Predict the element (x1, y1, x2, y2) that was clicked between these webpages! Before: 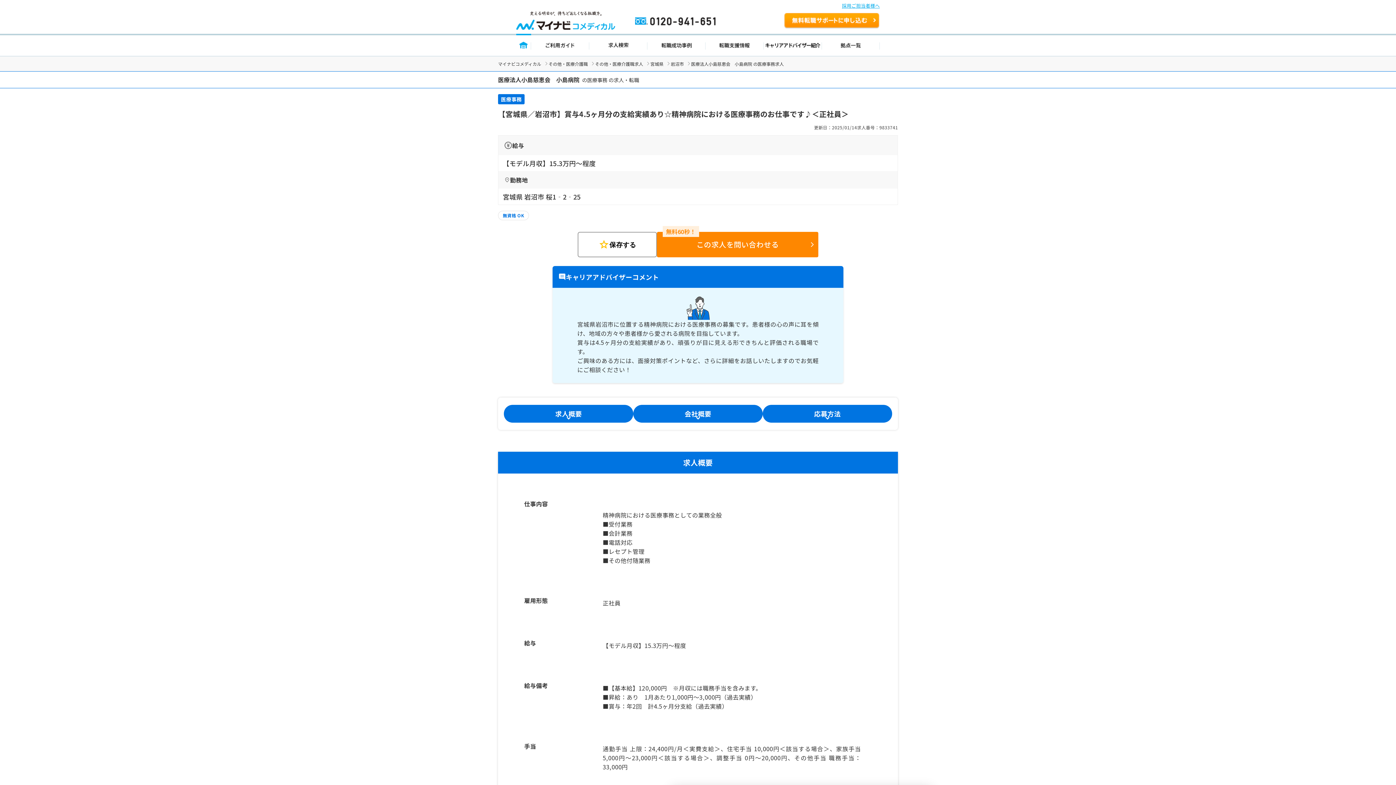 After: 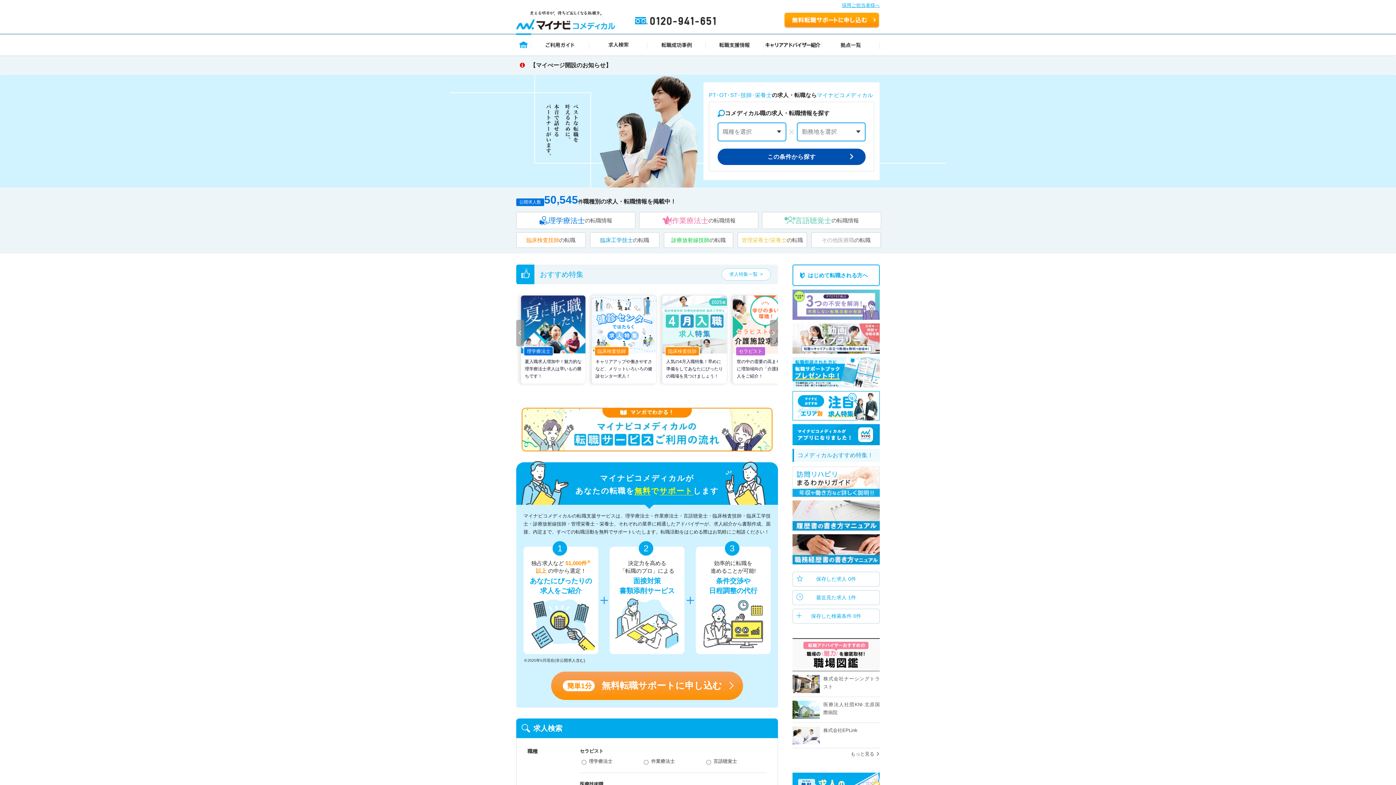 Action: bbox: (516, 11, 615, 16)